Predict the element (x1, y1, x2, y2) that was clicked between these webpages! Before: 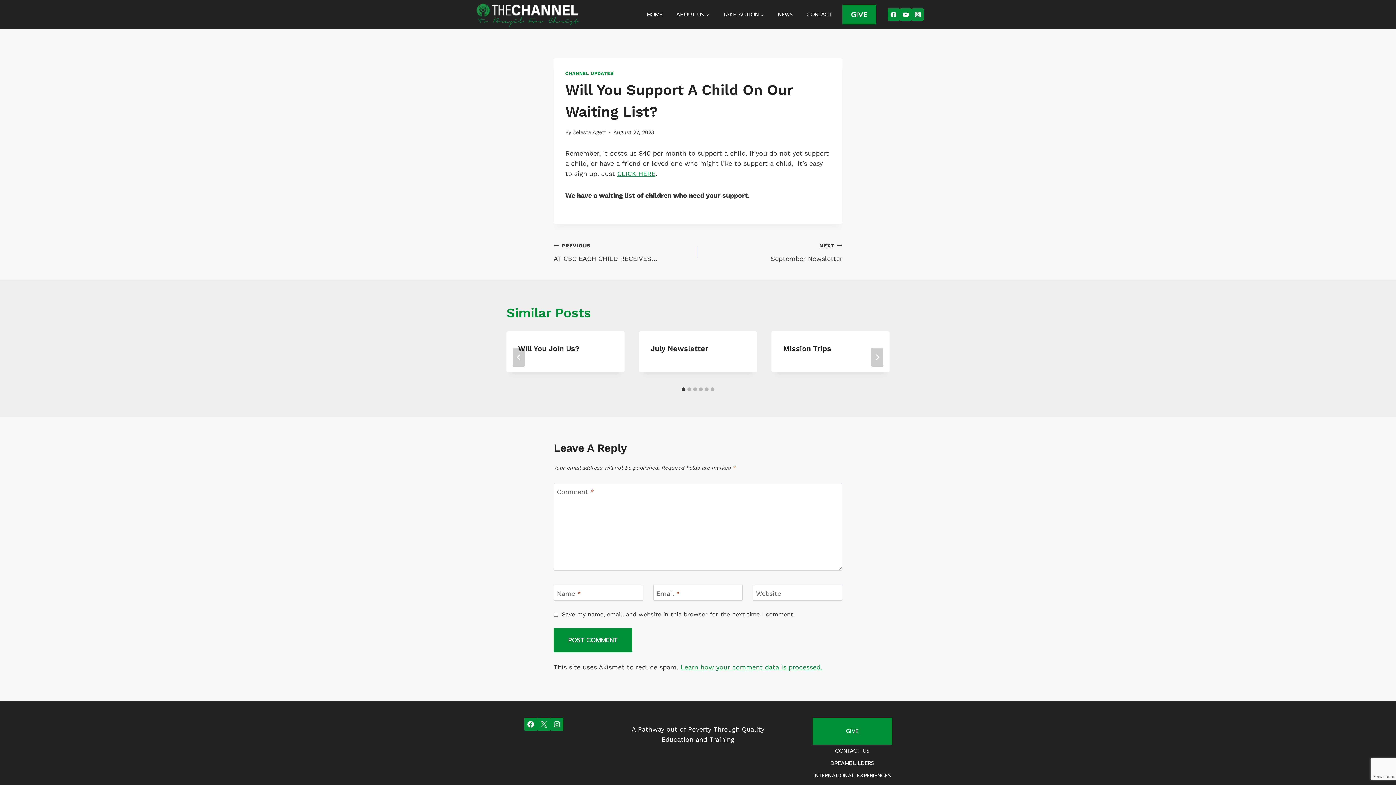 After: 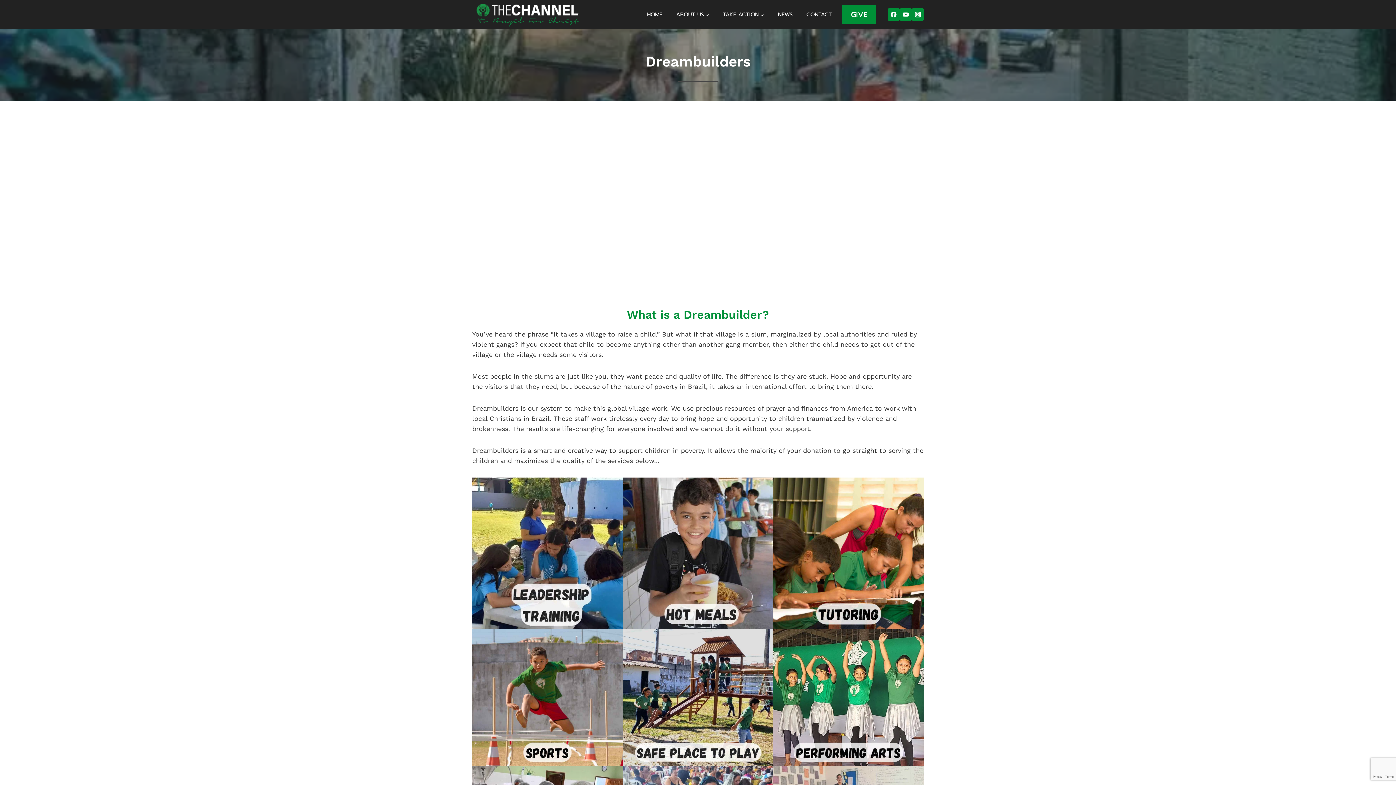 Action: label: DREAMBUILDERS bbox: (811, 757, 893, 769)